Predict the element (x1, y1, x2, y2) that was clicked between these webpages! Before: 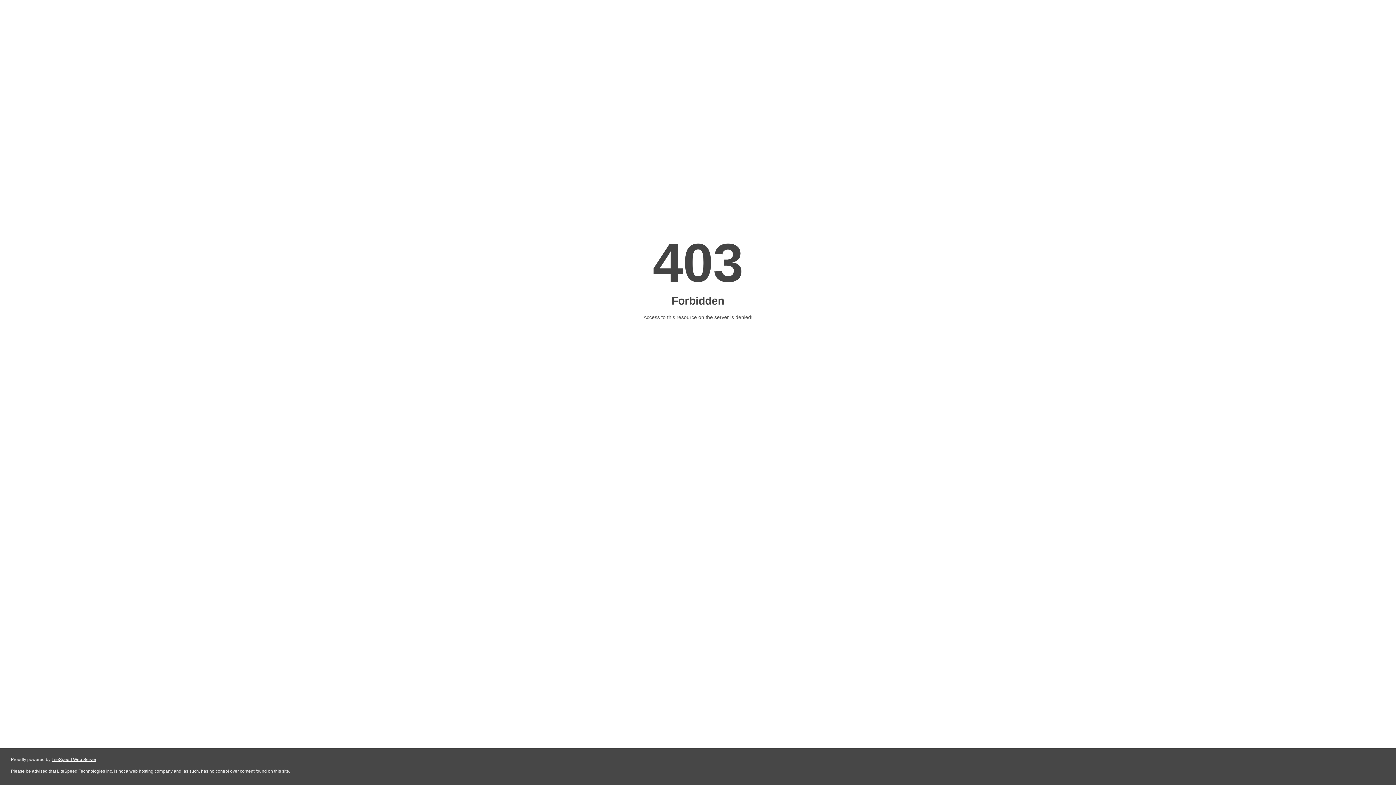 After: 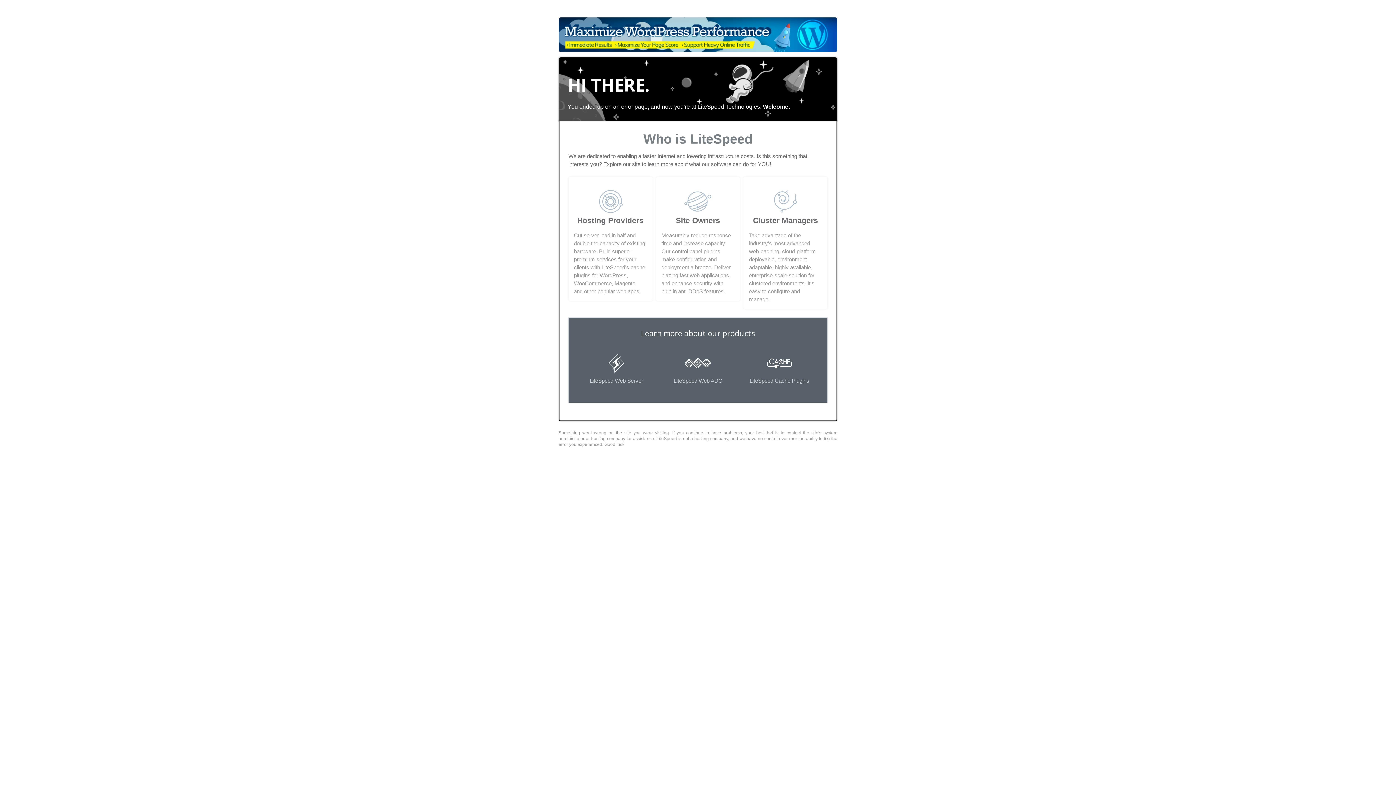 Action: label: LiteSpeed Web Server bbox: (51, 757, 96, 762)